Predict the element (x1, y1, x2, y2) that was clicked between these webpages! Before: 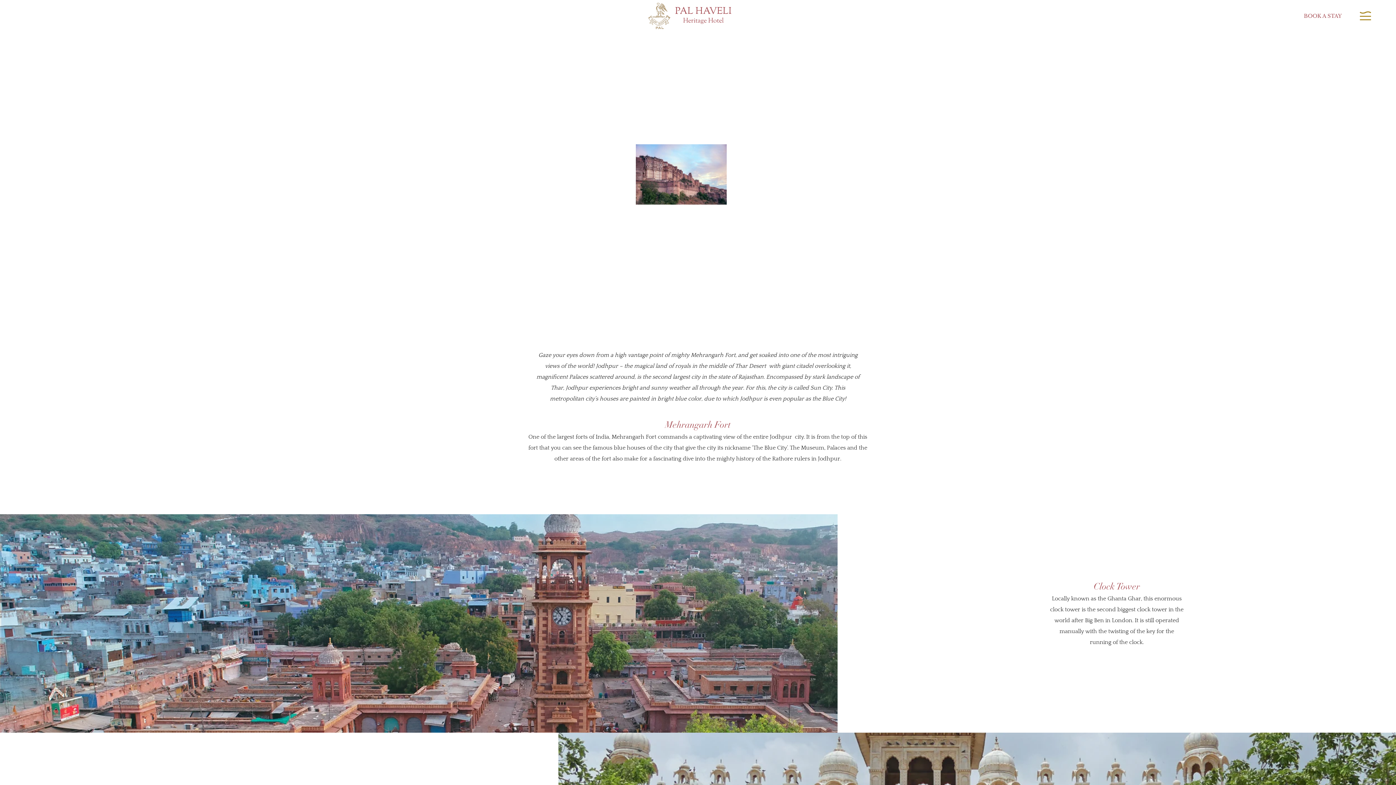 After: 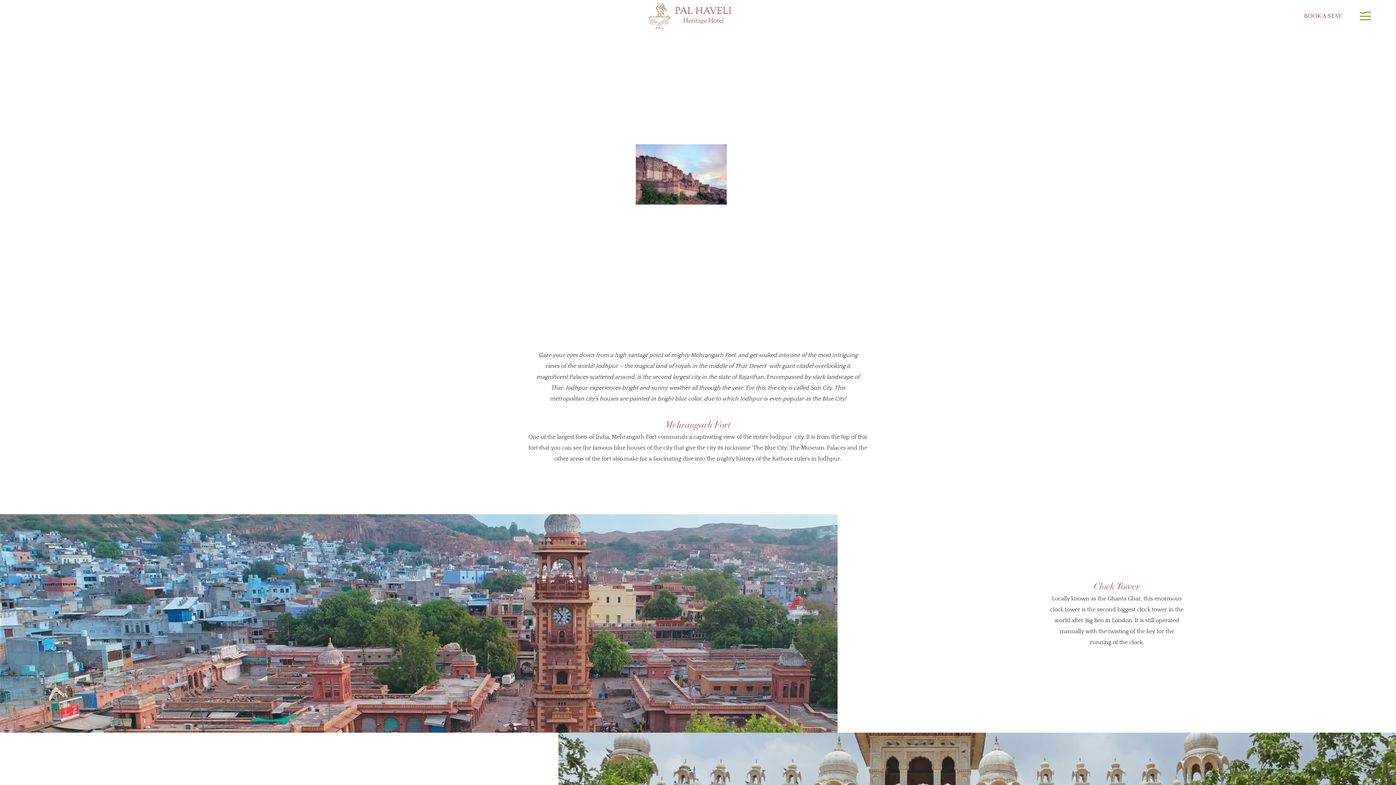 Action: bbox: (1358, 9, 1373, 21)